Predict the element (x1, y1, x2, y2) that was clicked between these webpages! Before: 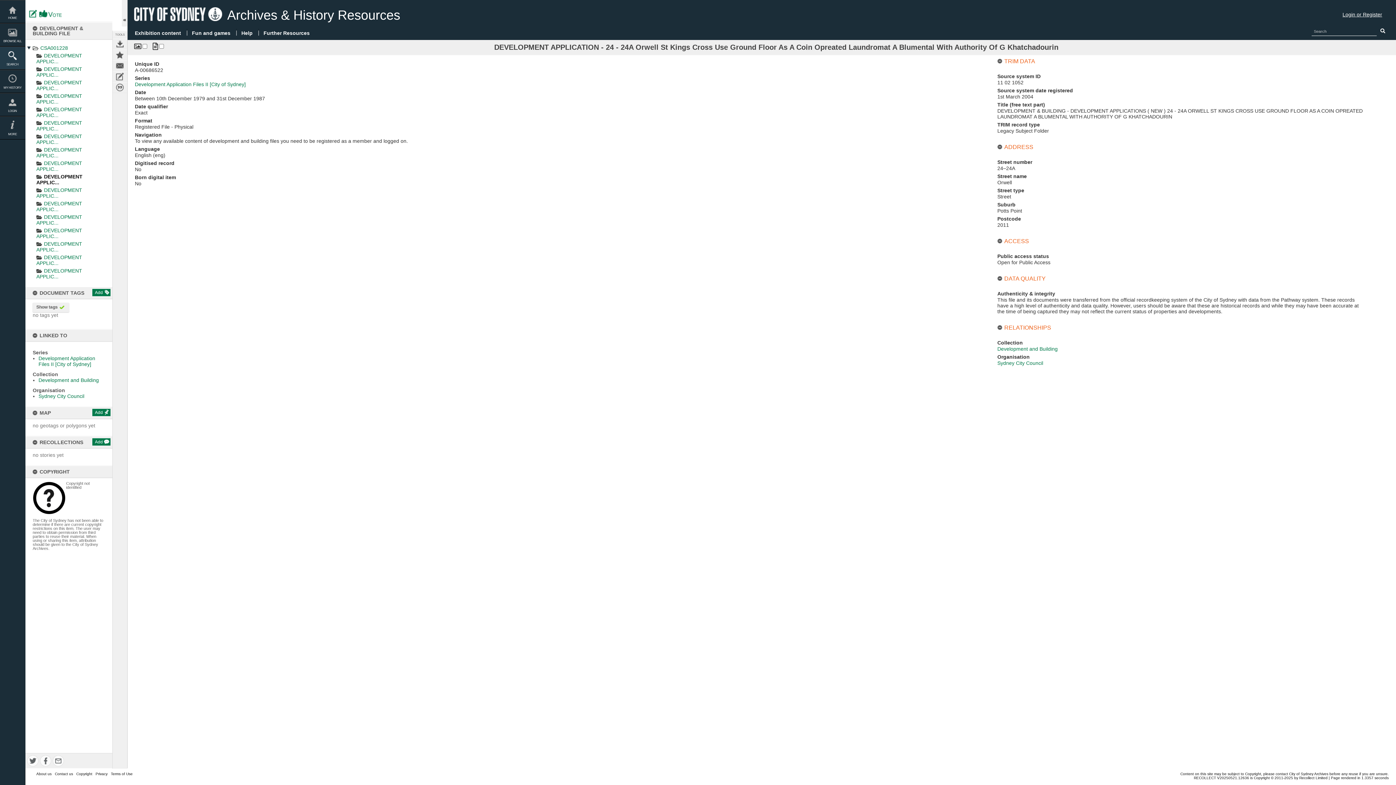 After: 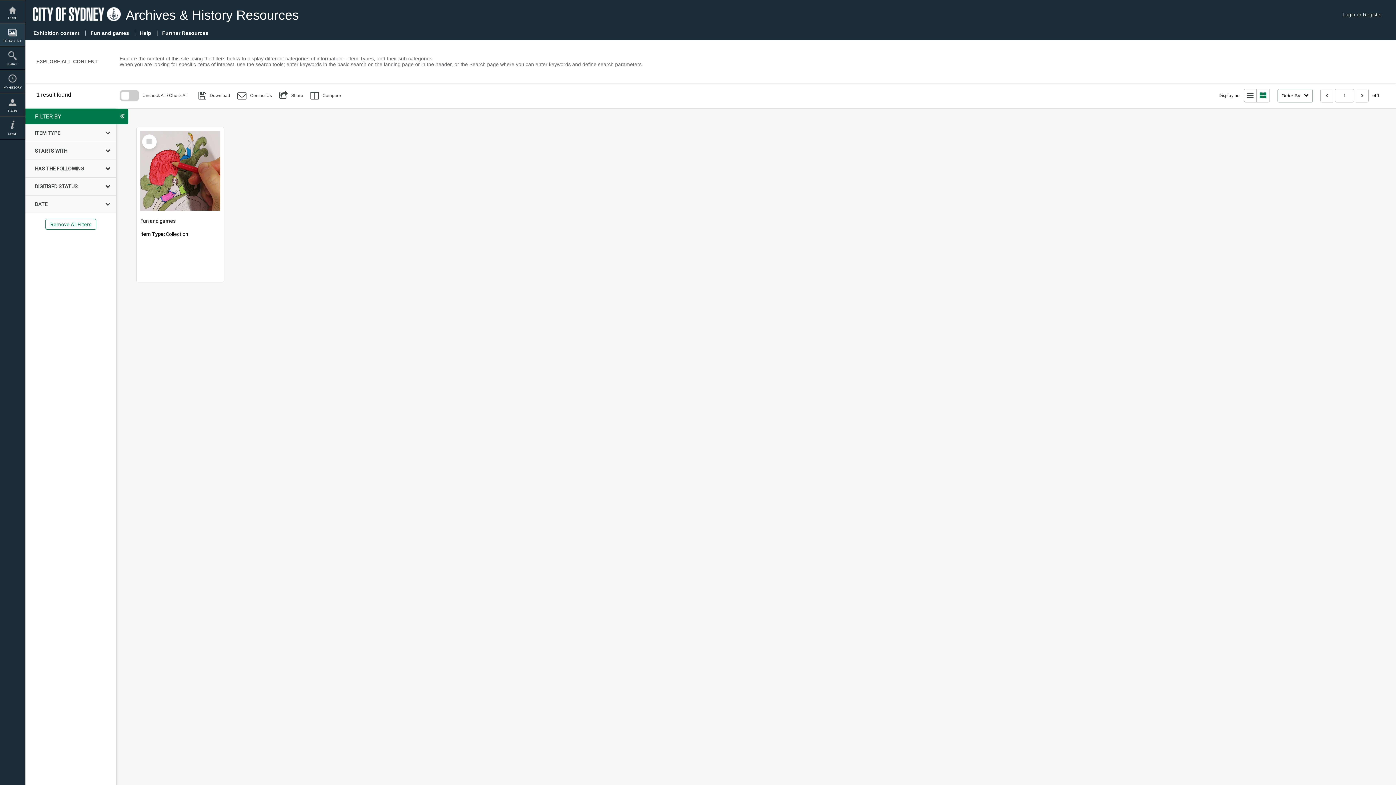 Action: bbox: (186, 26, 236, 39) label: Fun and games